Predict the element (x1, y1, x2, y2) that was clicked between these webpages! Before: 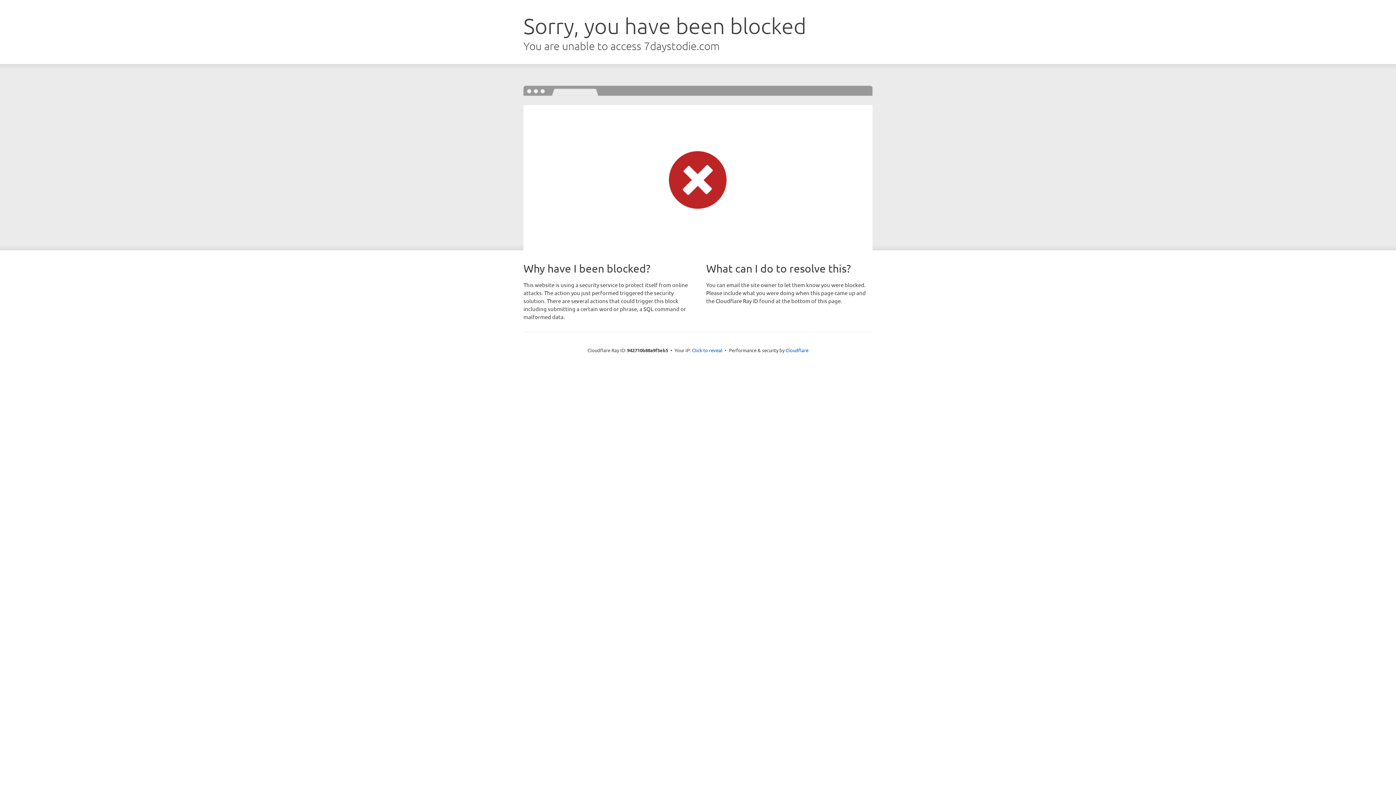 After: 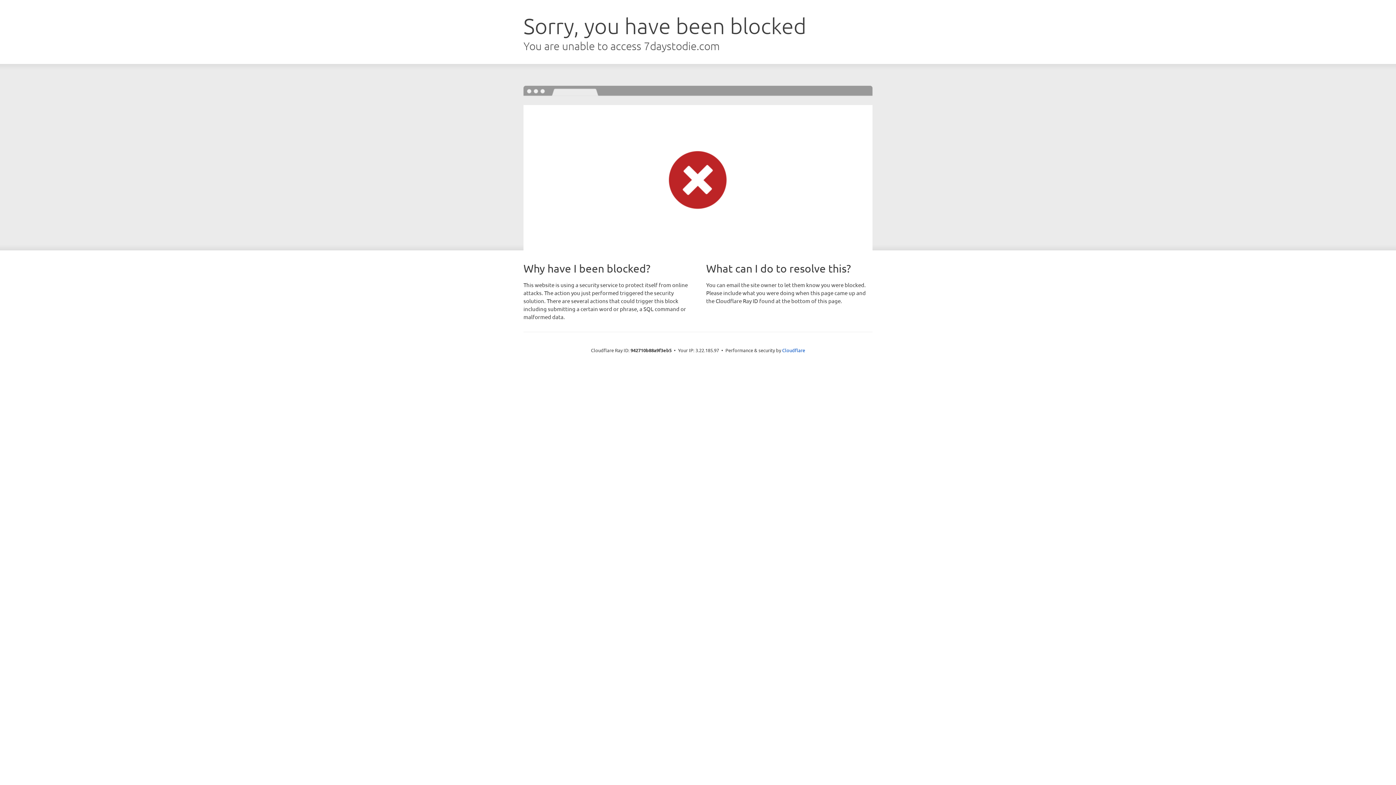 Action: bbox: (692, 346, 722, 353) label: Click to reveal